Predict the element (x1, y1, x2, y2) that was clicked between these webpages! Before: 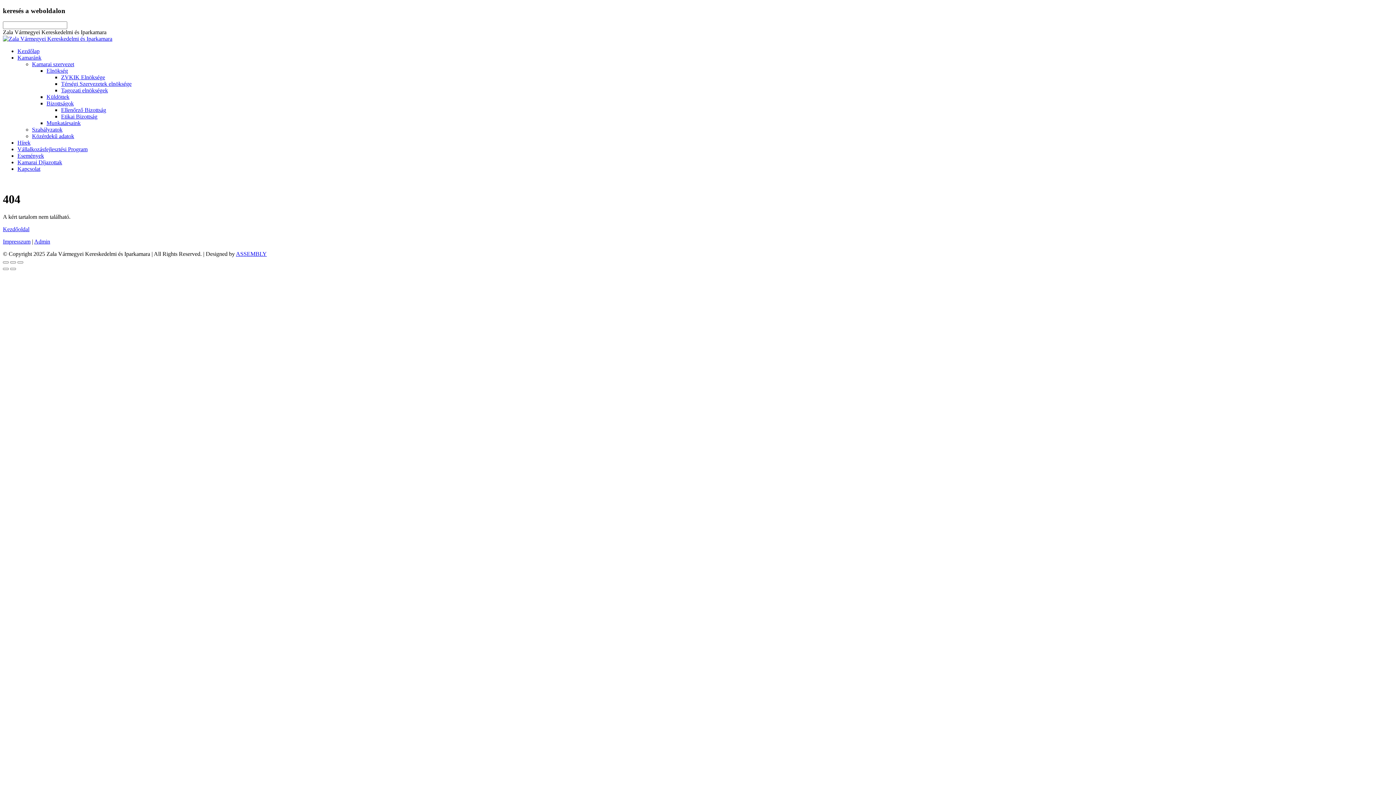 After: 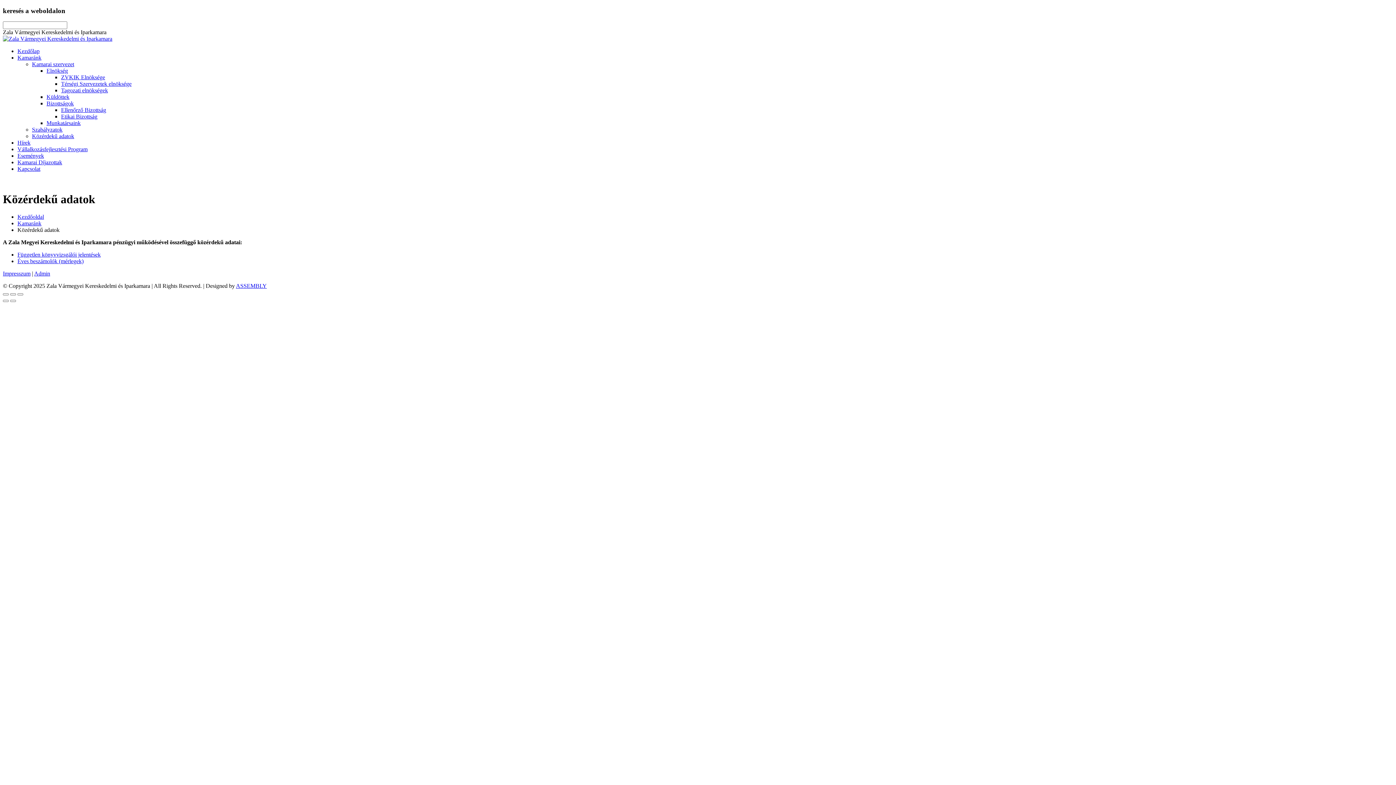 Action: label: Közérdekű adatok bbox: (32, 133, 74, 139)